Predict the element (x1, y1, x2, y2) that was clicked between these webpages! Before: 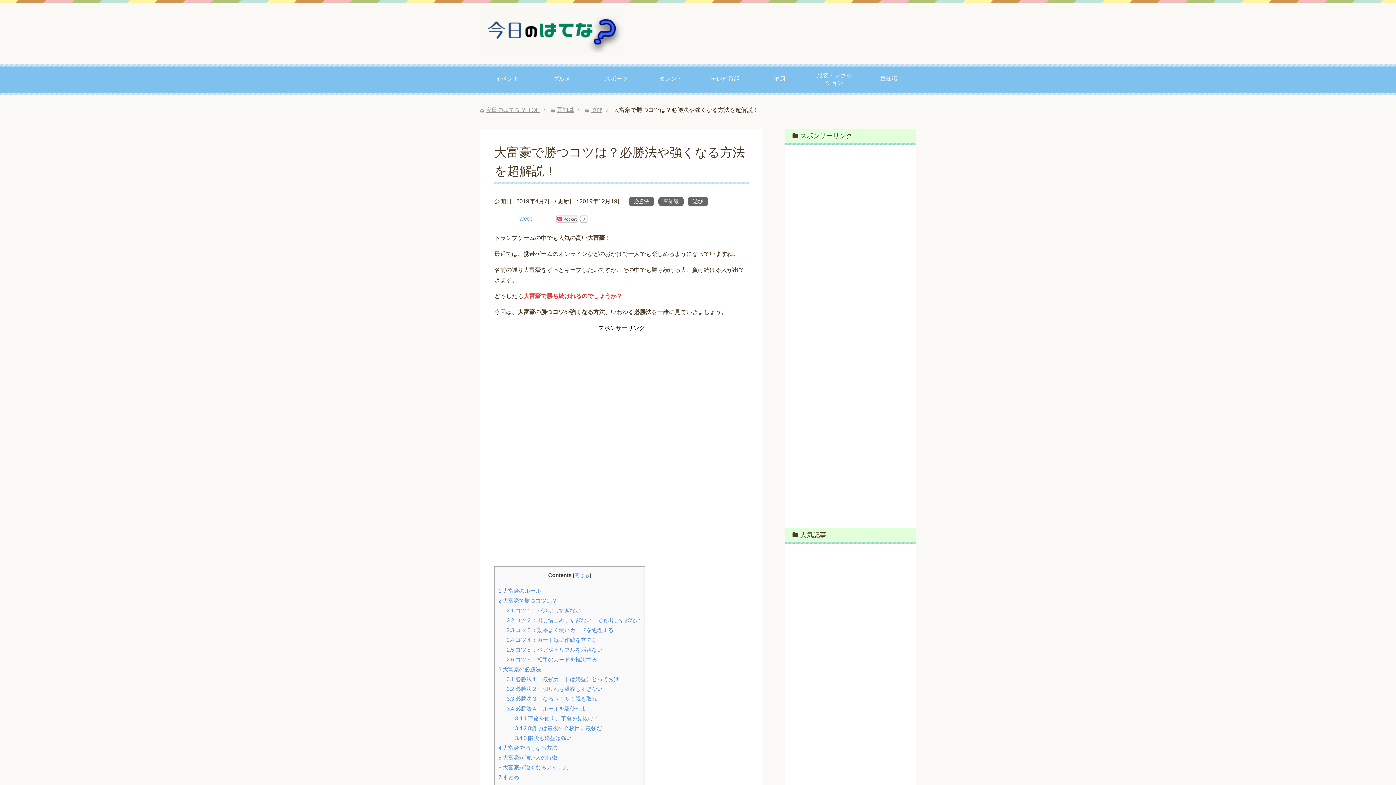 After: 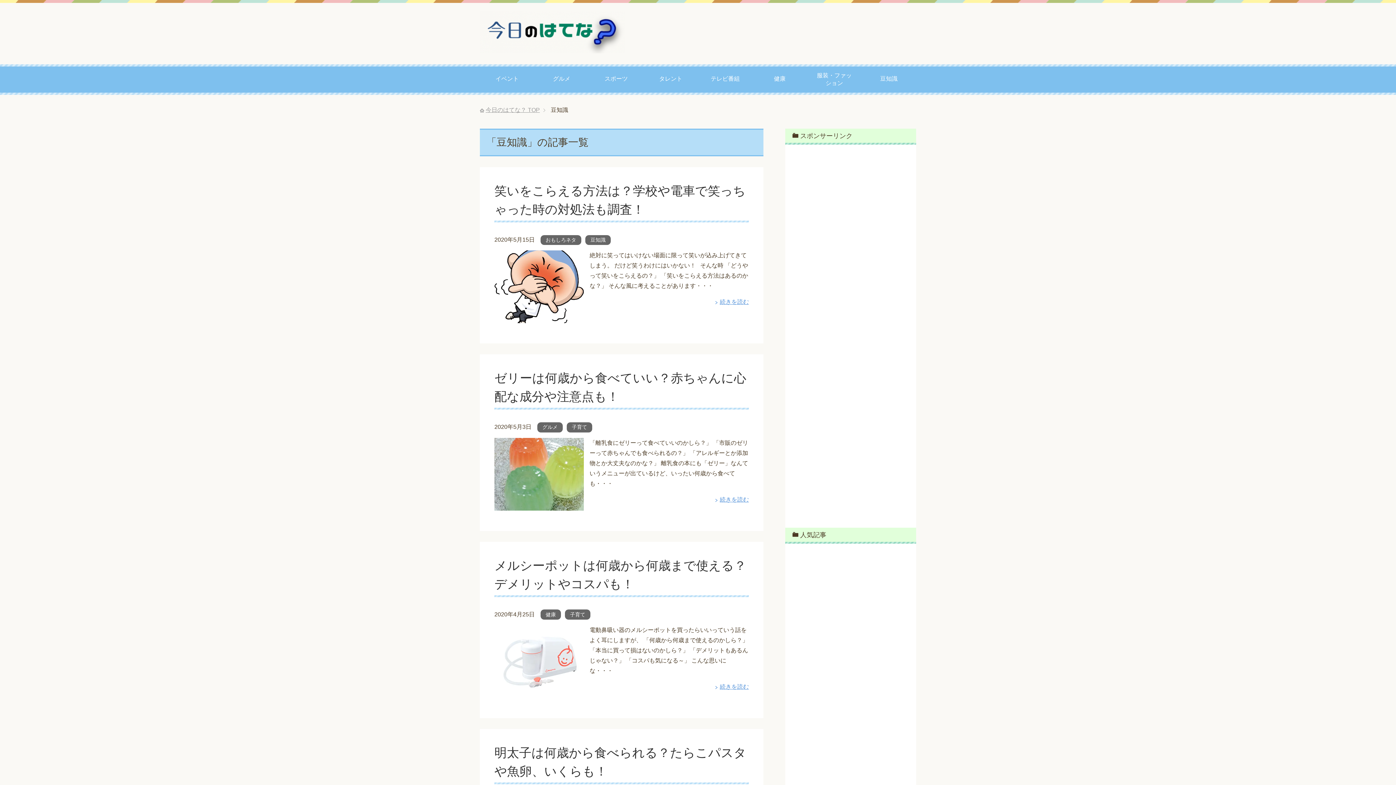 Action: bbox: (861, 67, 916, 91) label: 豆知識